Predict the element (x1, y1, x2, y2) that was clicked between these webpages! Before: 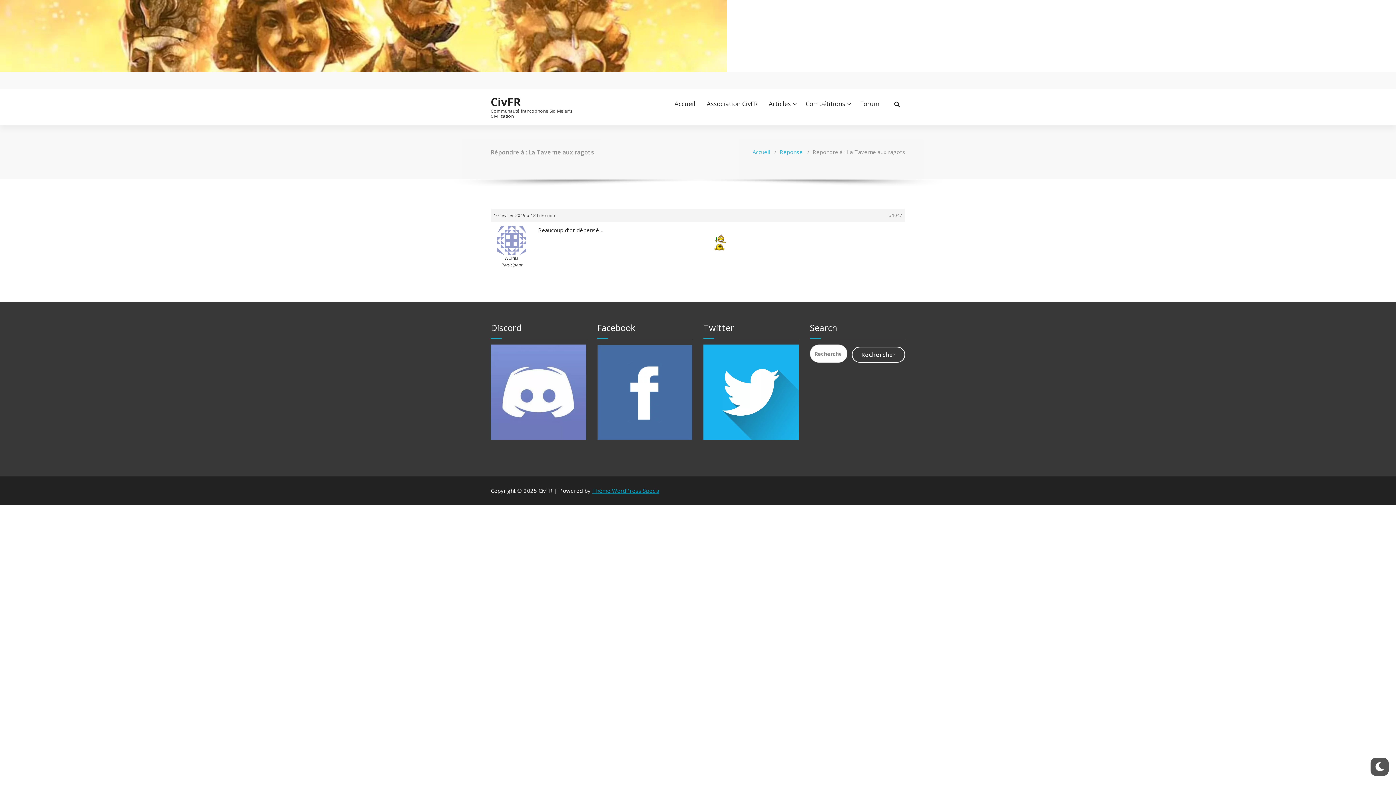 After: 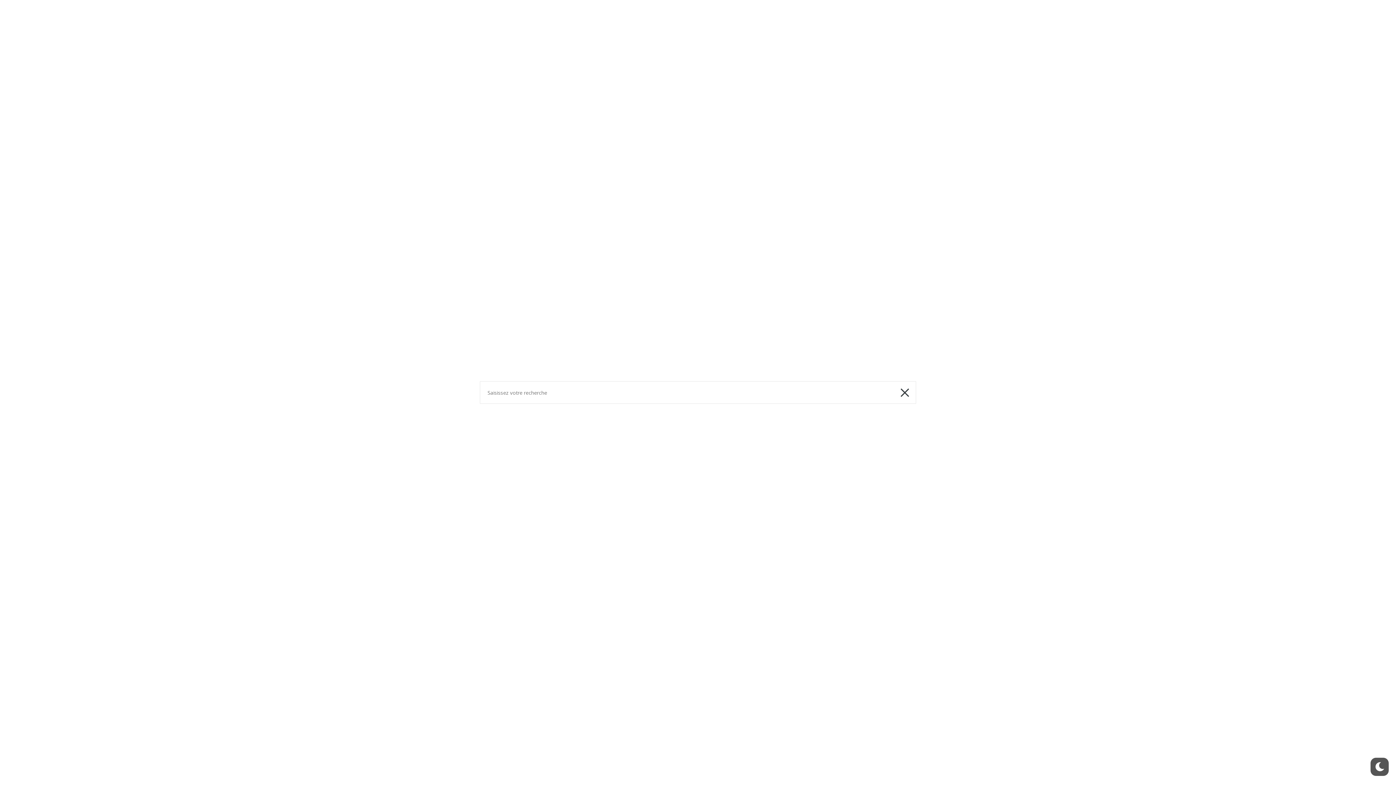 Action: bbox: (889, 95, 905, 112)